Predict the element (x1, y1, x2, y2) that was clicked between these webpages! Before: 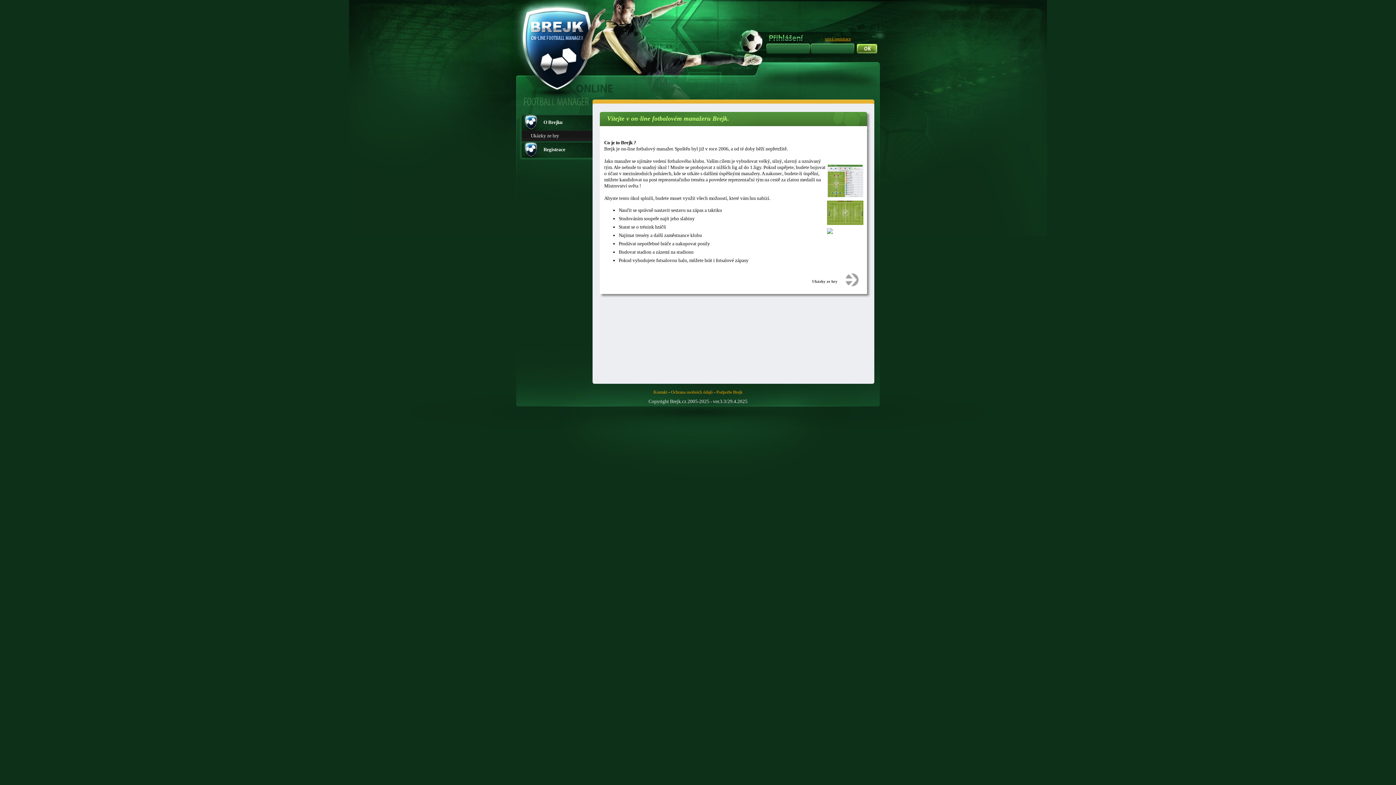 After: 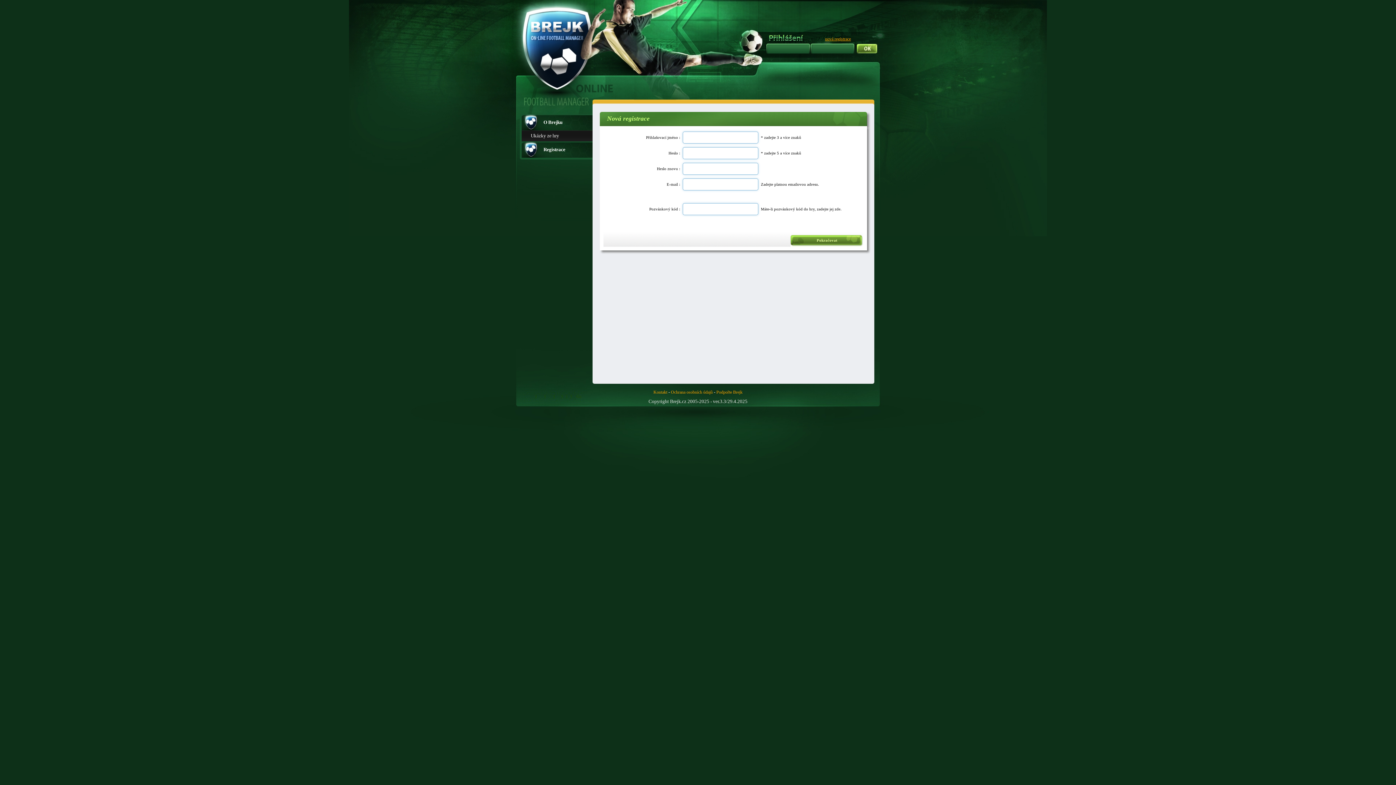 Action: label: Registrace bbox: (521, 141, 592, 157)